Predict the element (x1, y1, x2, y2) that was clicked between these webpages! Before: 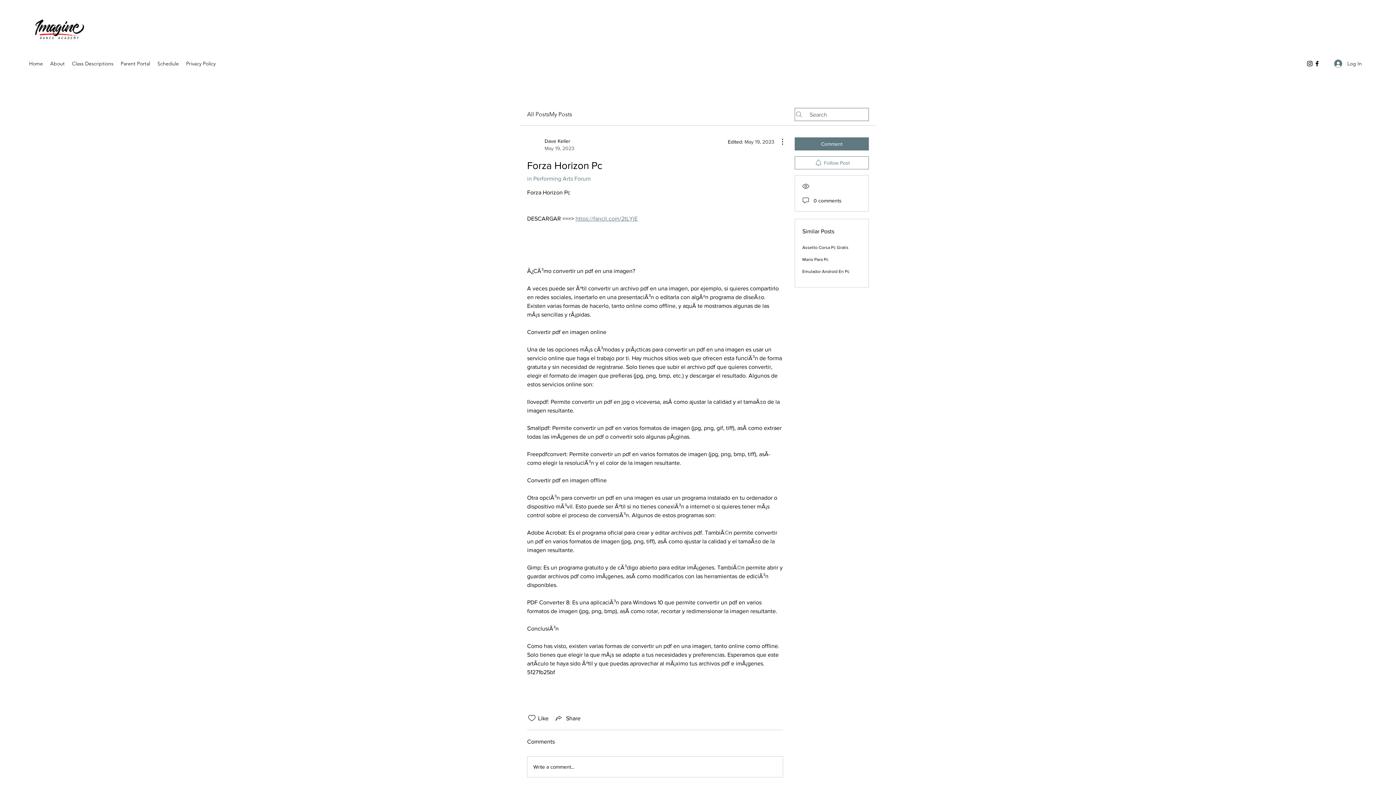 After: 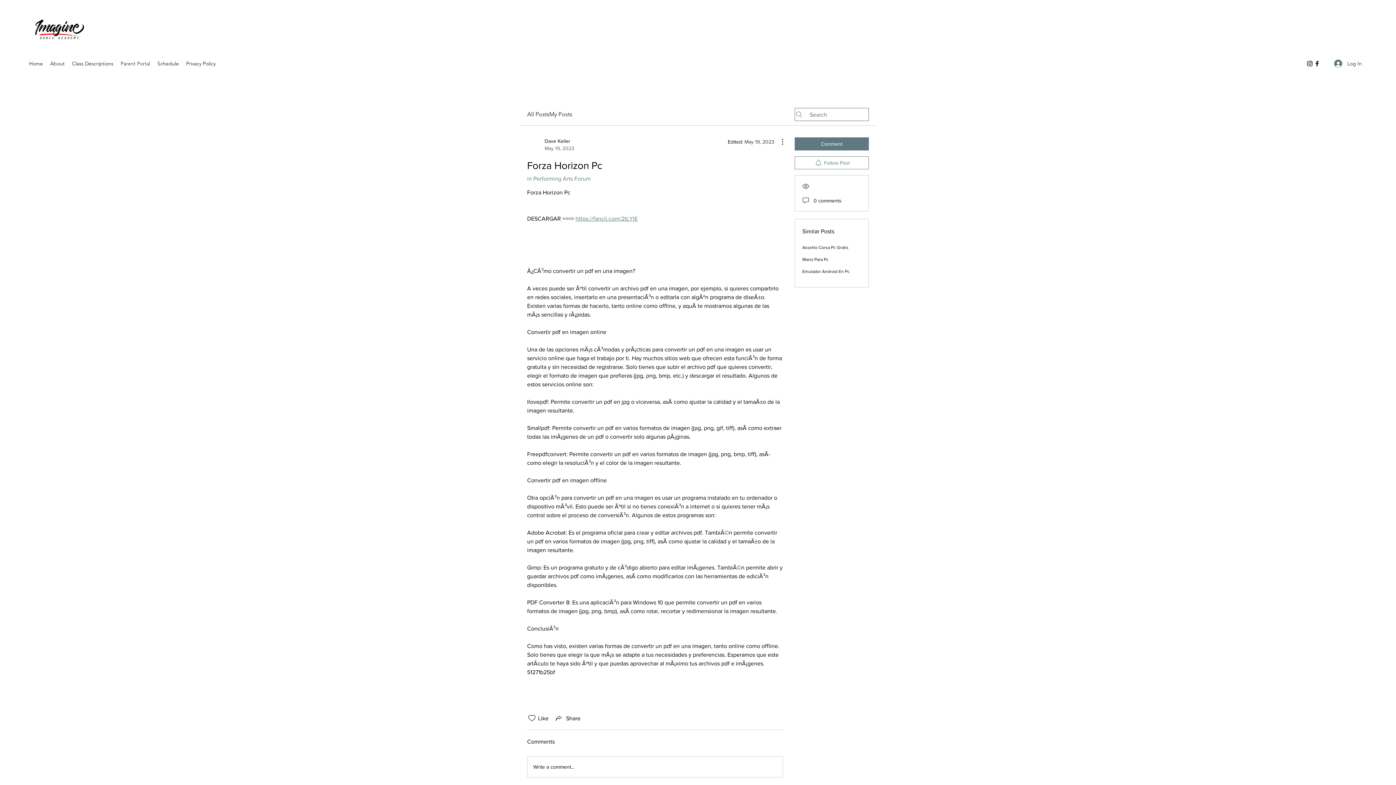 Action: bbox: (117, 58, 153, 69) label: Parent Portal